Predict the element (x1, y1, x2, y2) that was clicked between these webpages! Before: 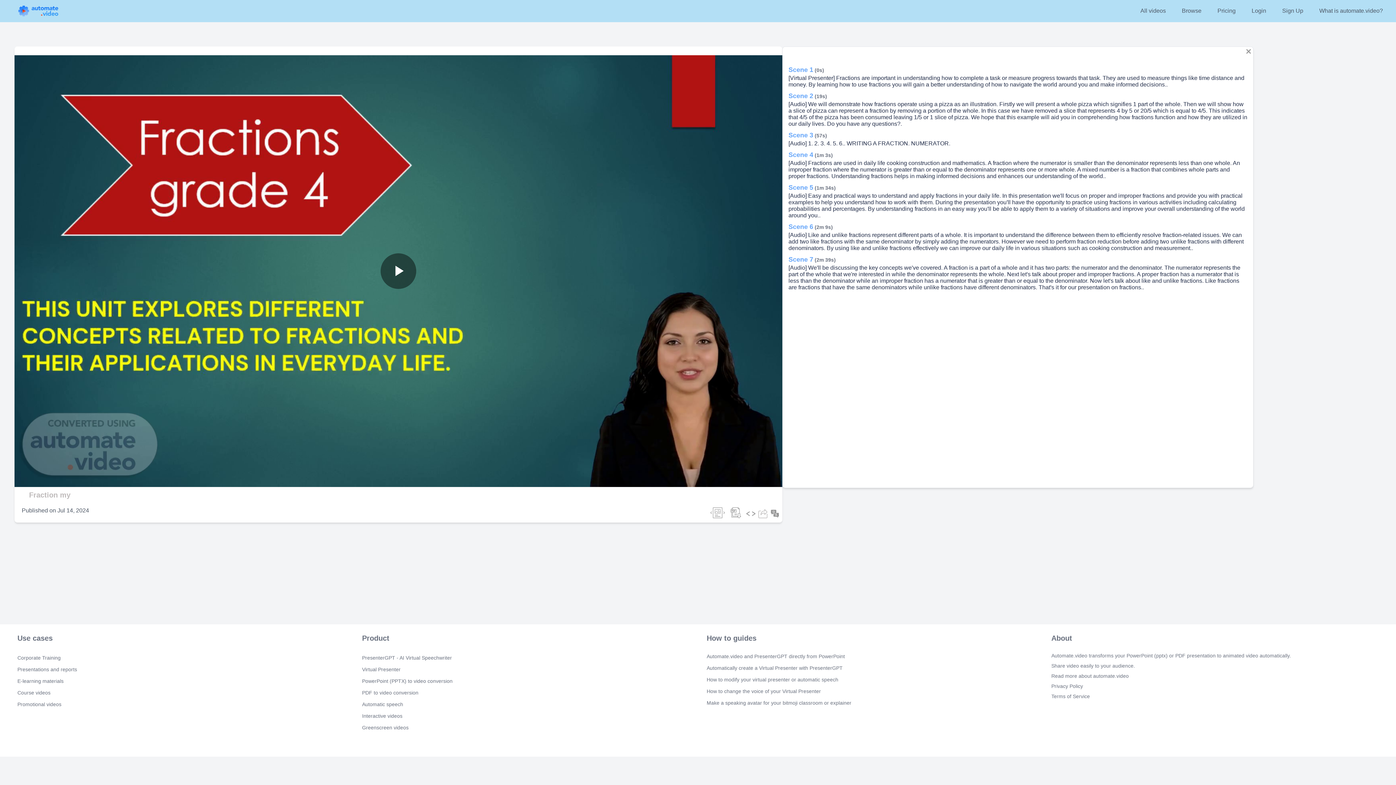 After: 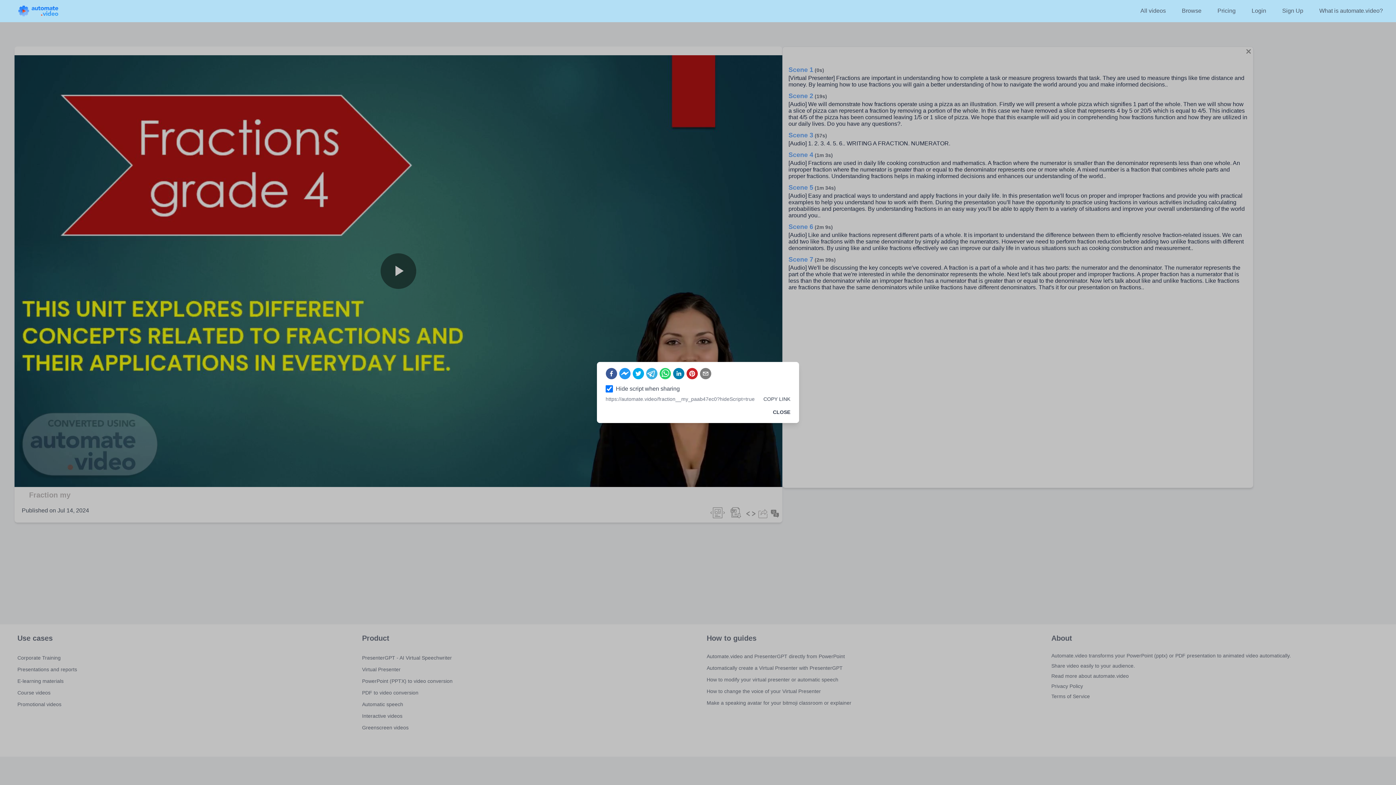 Action: bbox: (757, 508, 769, 520)